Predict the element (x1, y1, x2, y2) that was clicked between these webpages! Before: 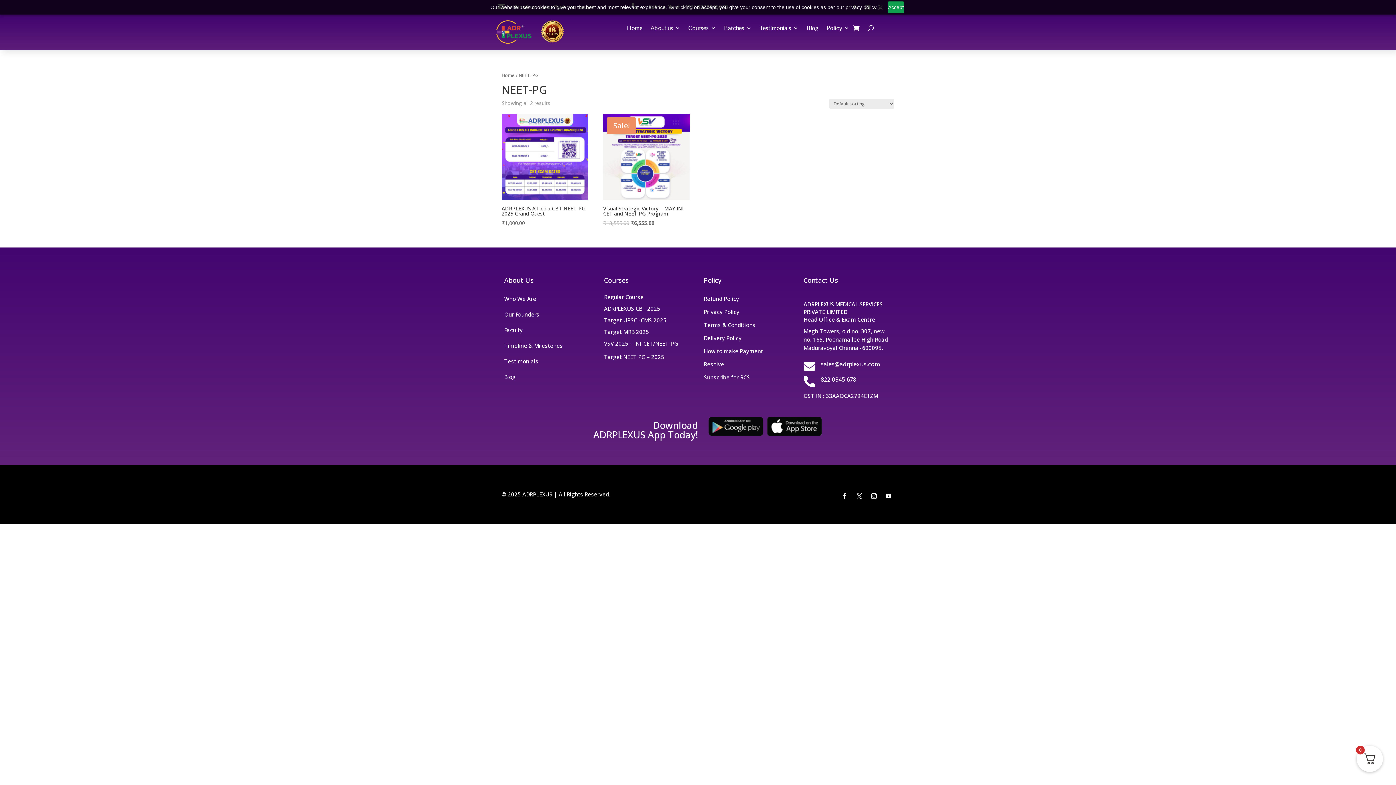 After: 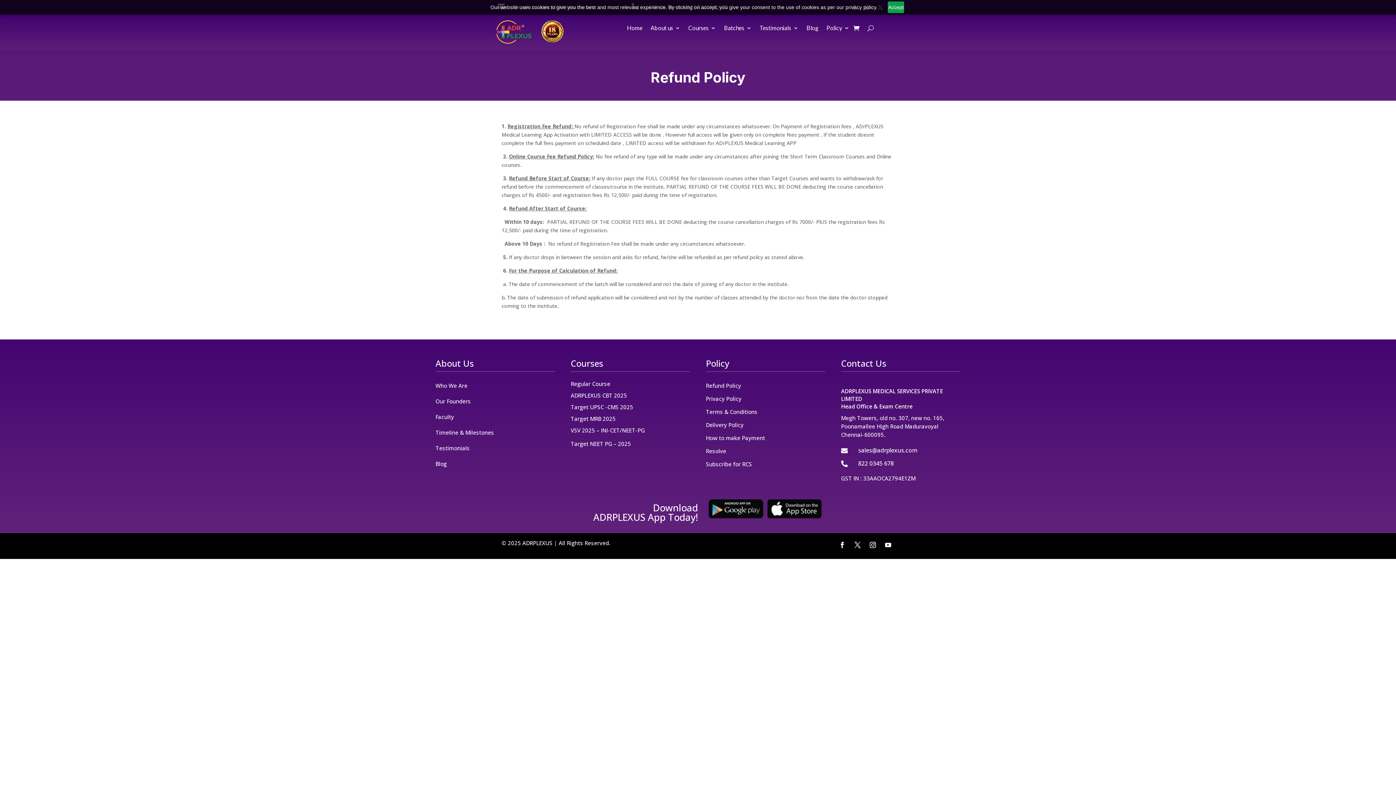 Action: bbox: (703, 295, 739, 302) label: Refund Policy